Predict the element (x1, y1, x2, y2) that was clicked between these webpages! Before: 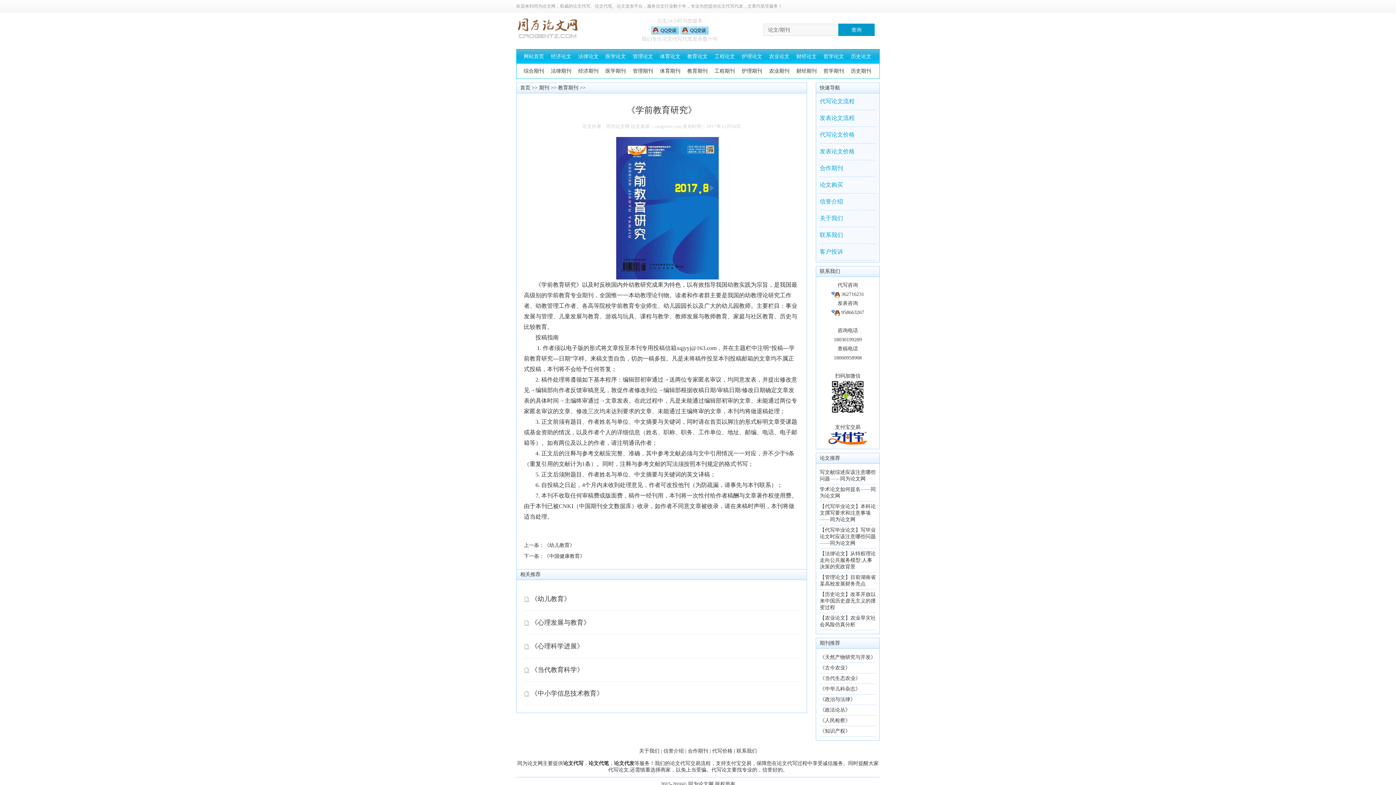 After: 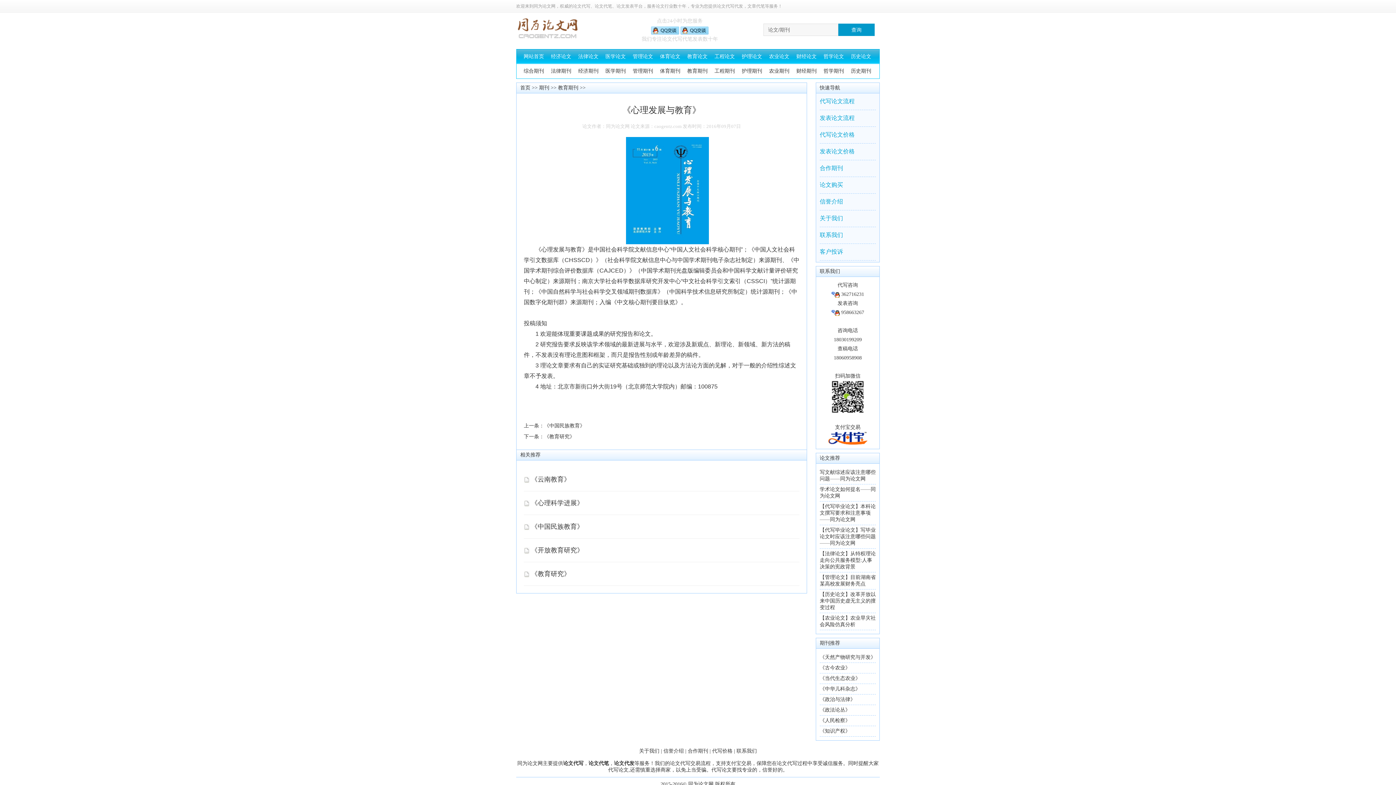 Action: label: 《心理发展与教育》 bbox: (531, 619, 590, 626)